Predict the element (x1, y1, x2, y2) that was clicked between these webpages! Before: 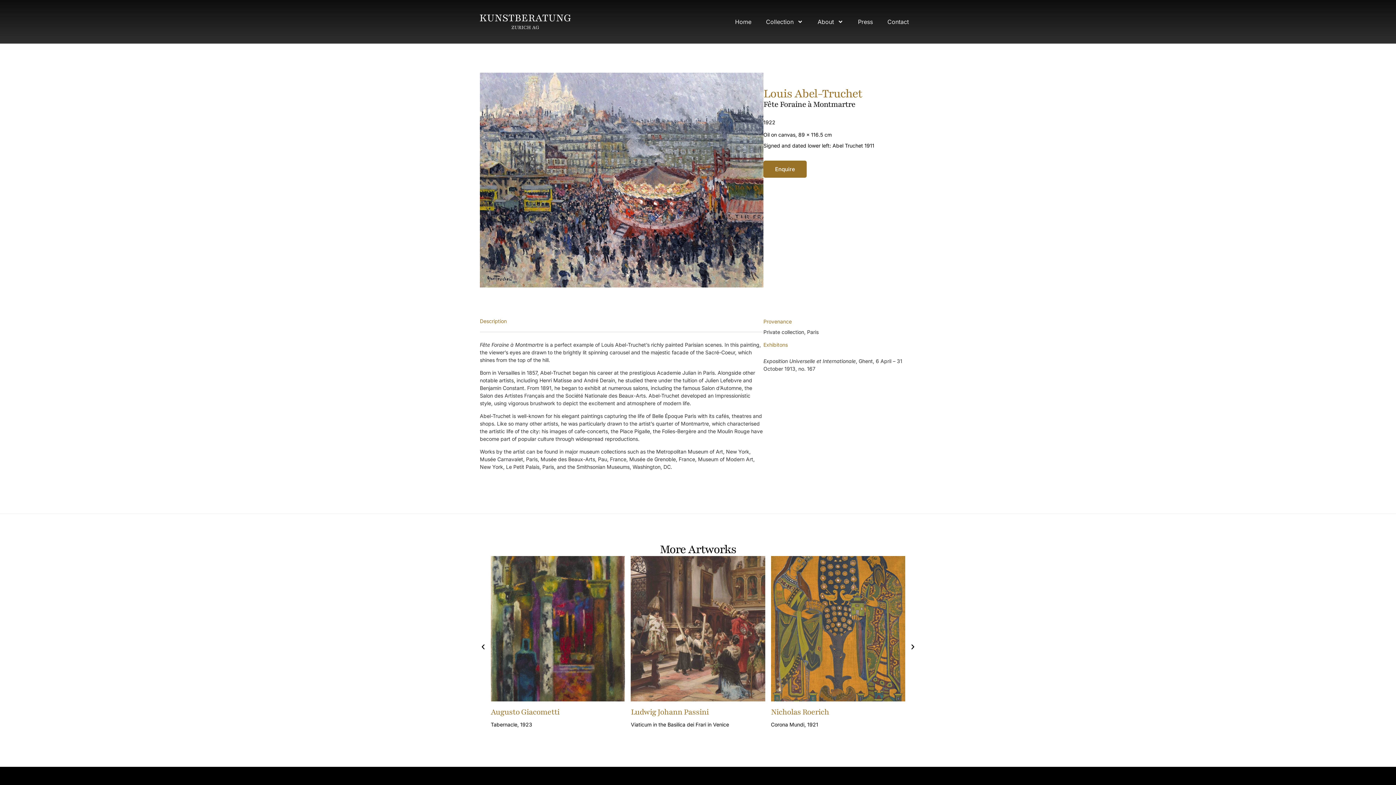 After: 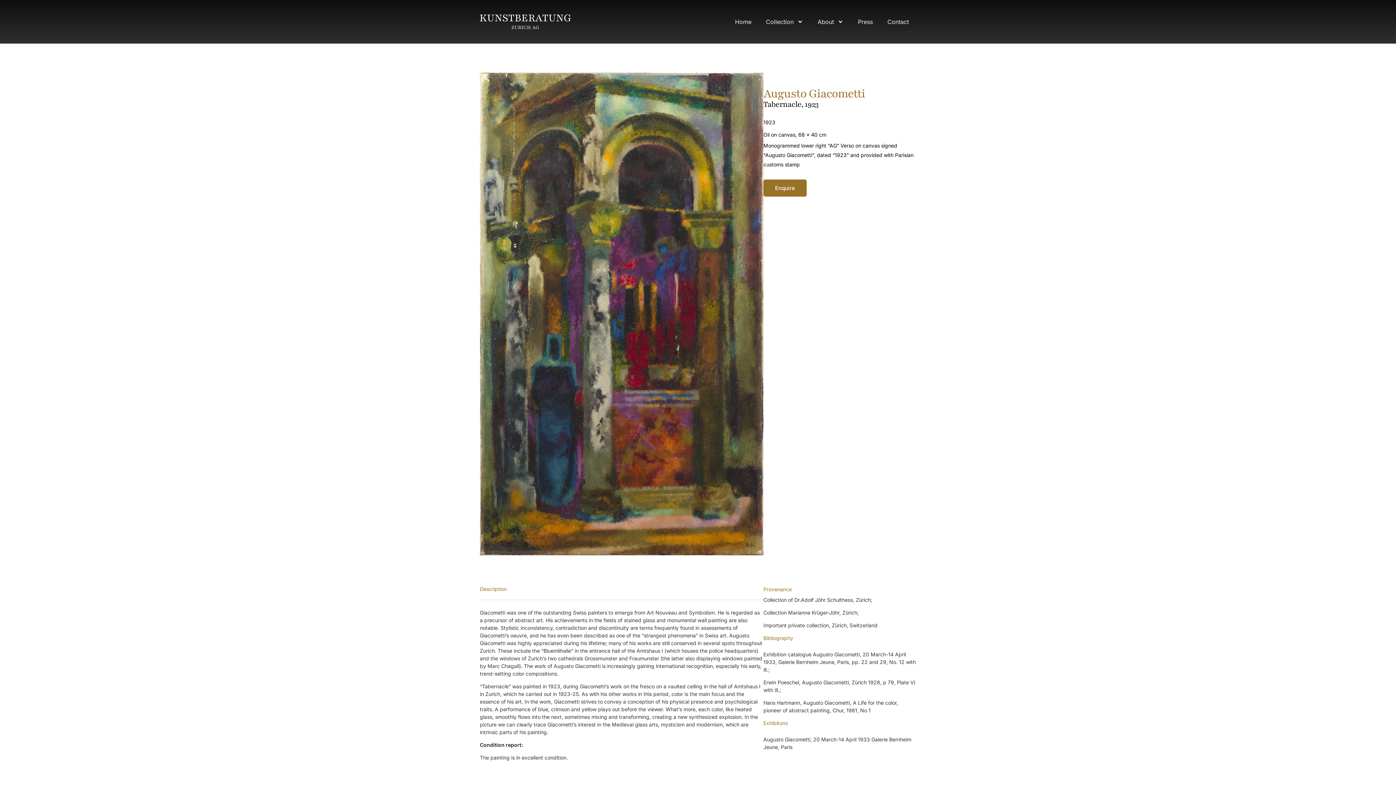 Action: bbox: (490, 556, 625, 738) label: Augusto Giacometti
Tabernacle, 1923